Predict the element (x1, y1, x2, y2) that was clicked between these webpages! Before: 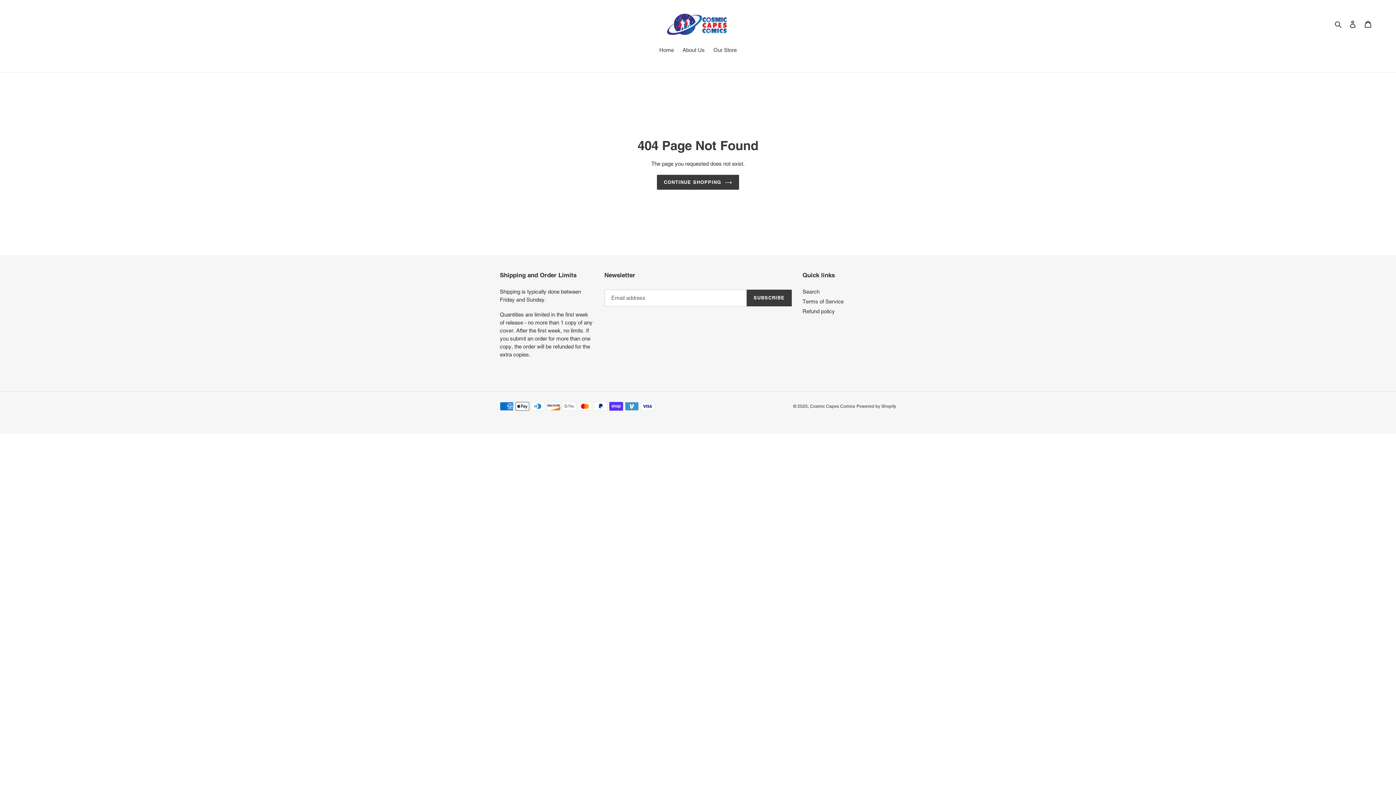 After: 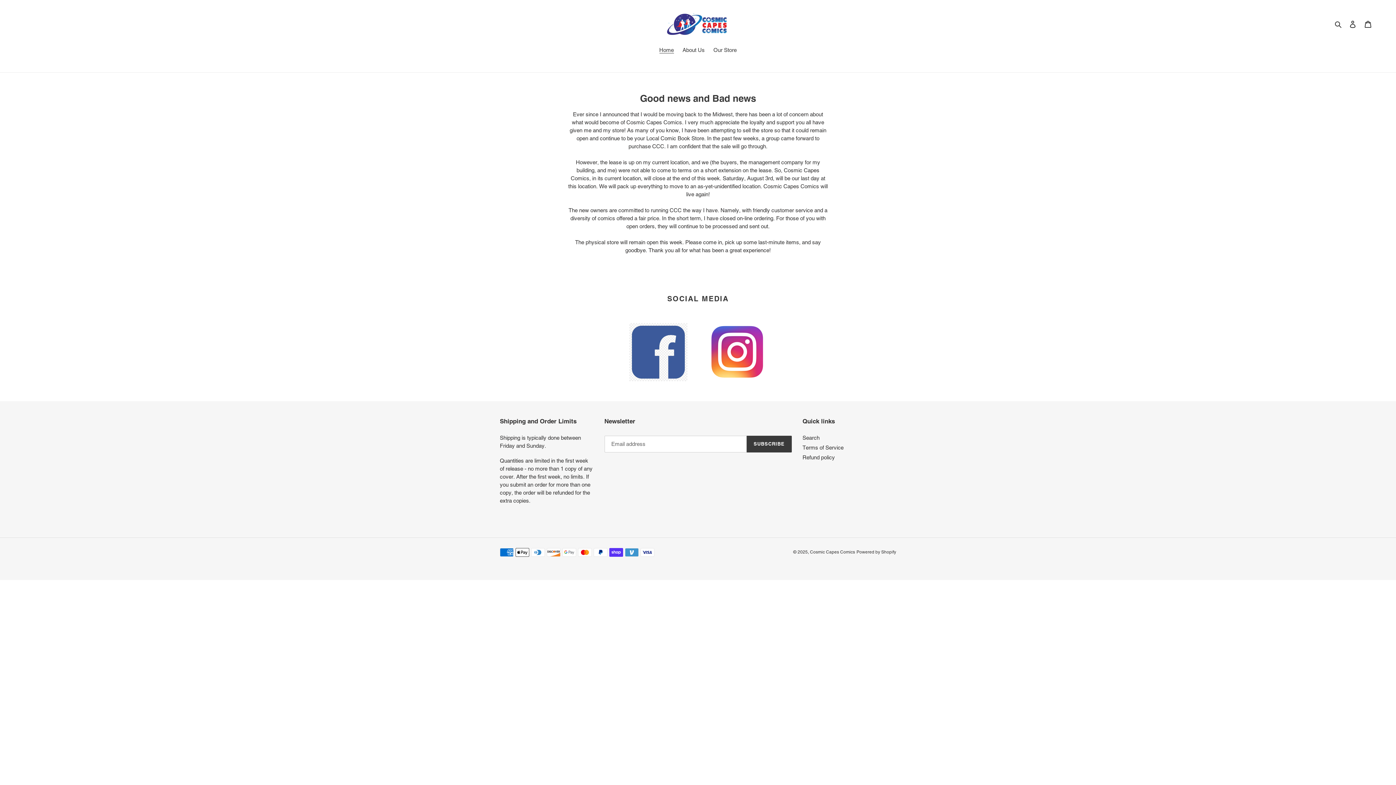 Action: label: CONTINUE SHOPPING bbox: (657, 174, 739, 189)